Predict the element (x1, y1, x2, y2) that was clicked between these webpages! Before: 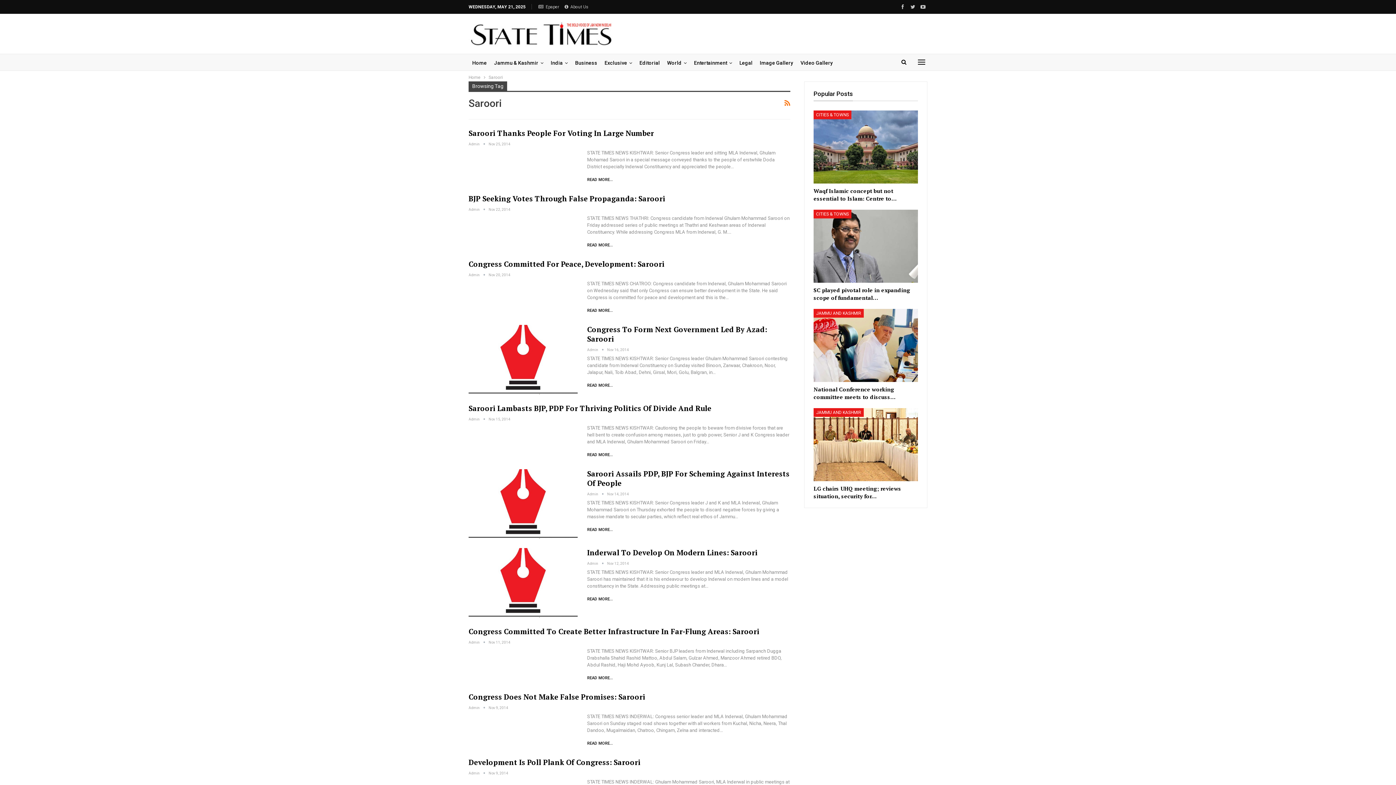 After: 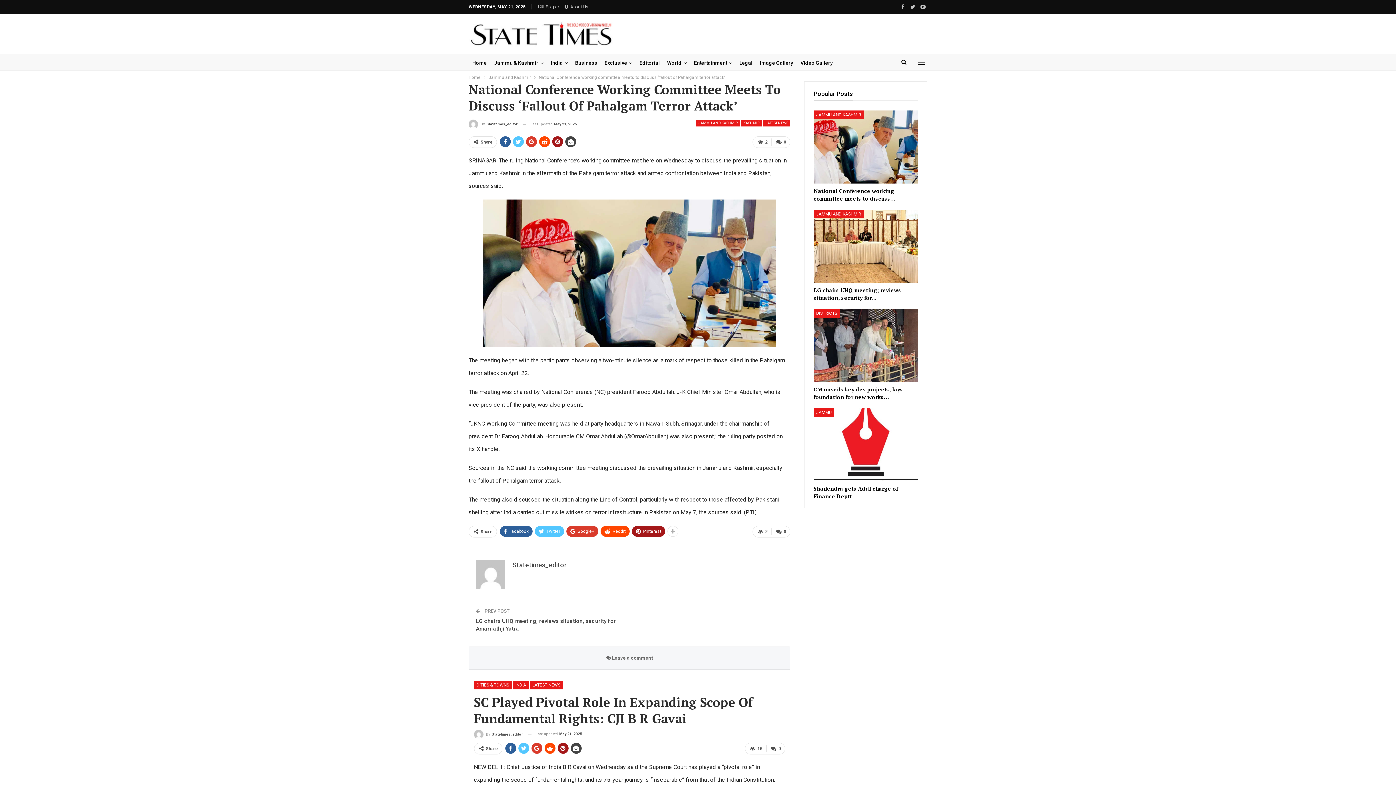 Action: bbox: (813, 385, 895, 400) label: National Conference working committee meets to discuss…